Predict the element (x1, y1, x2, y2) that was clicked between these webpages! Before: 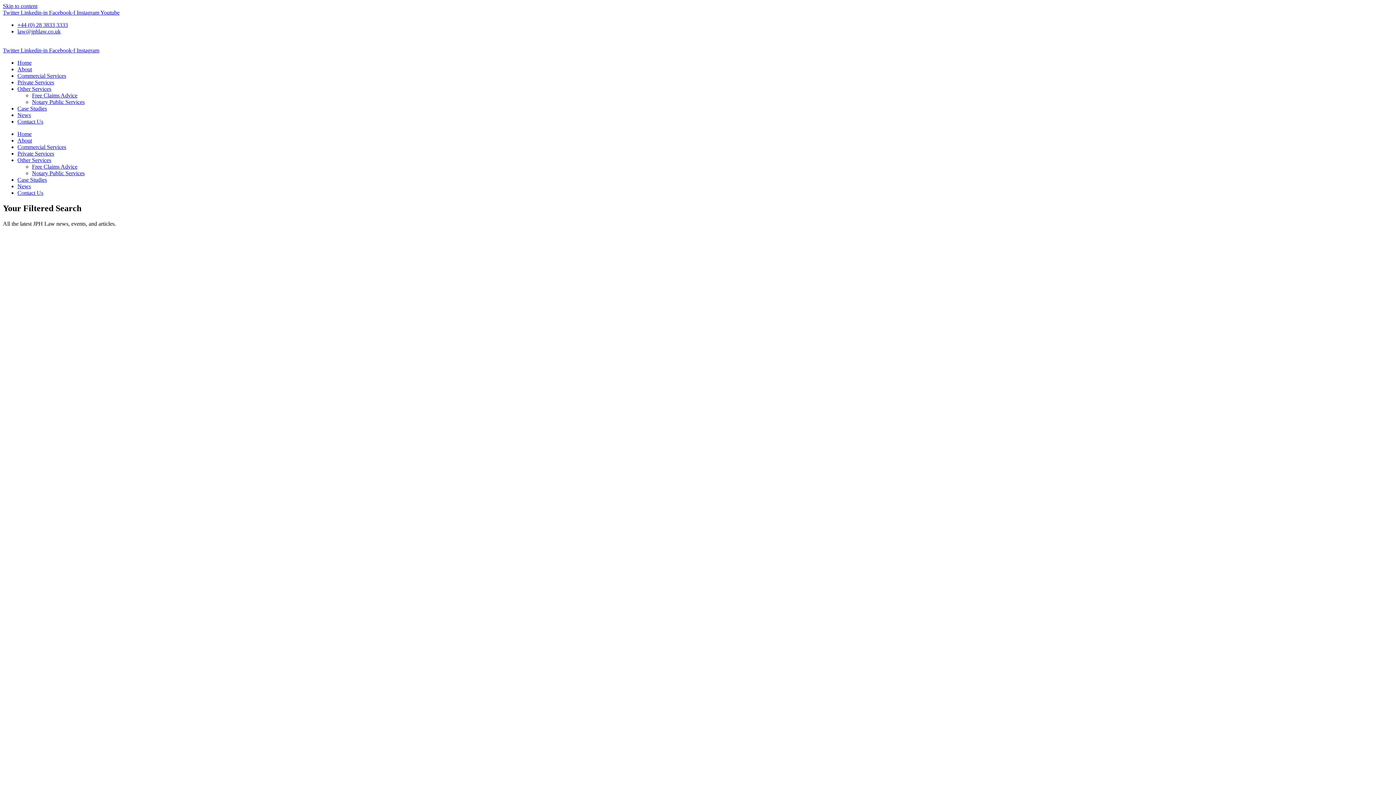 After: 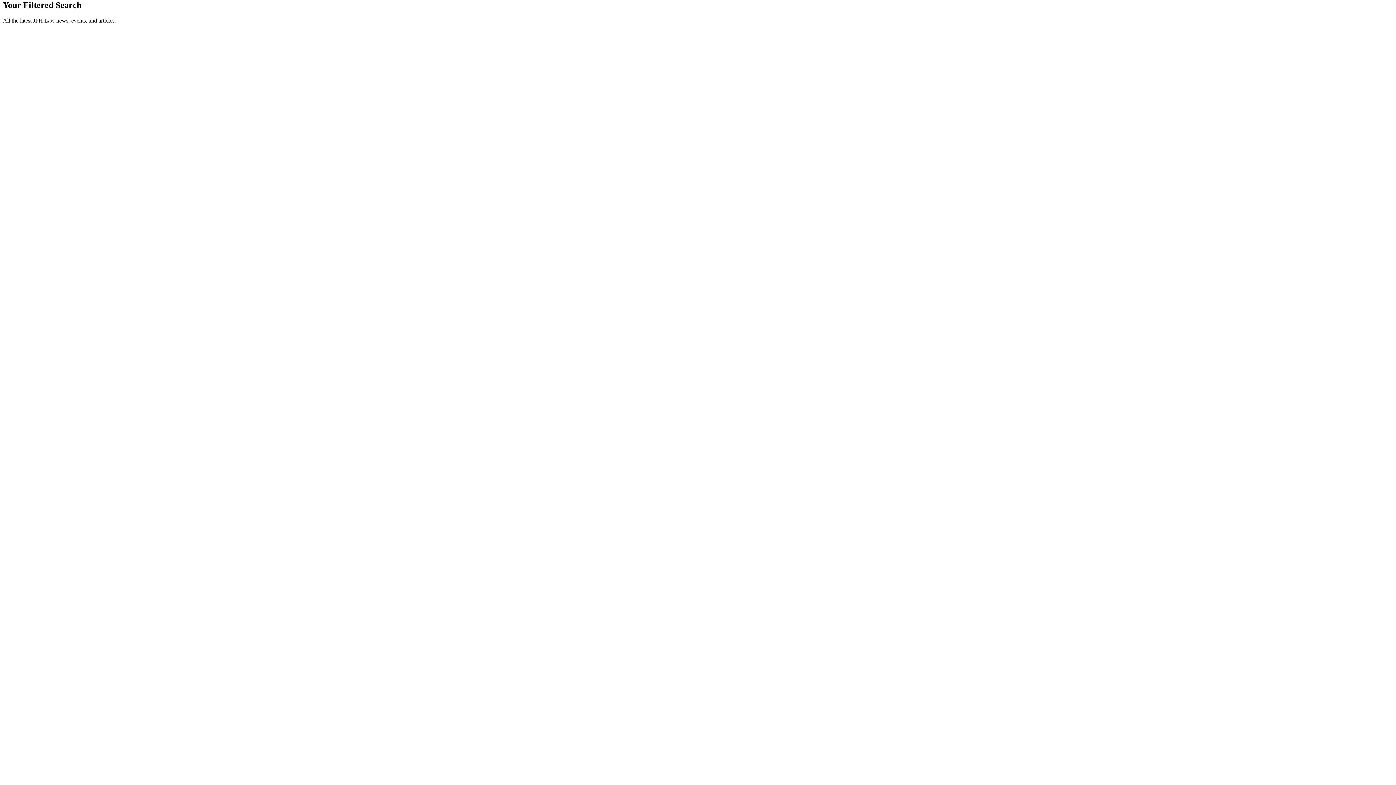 Action: bbox: (2, 2, 37, 9) label: Skip to content